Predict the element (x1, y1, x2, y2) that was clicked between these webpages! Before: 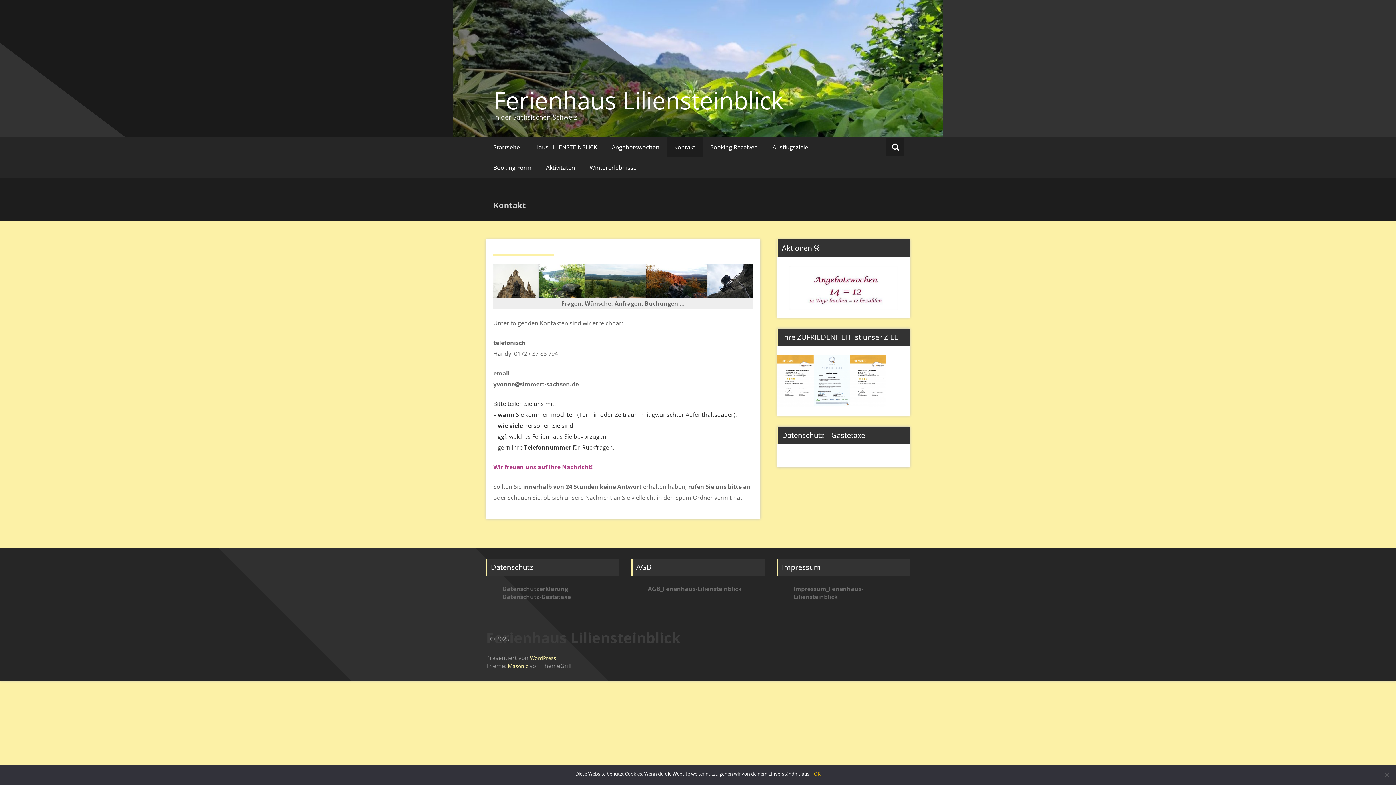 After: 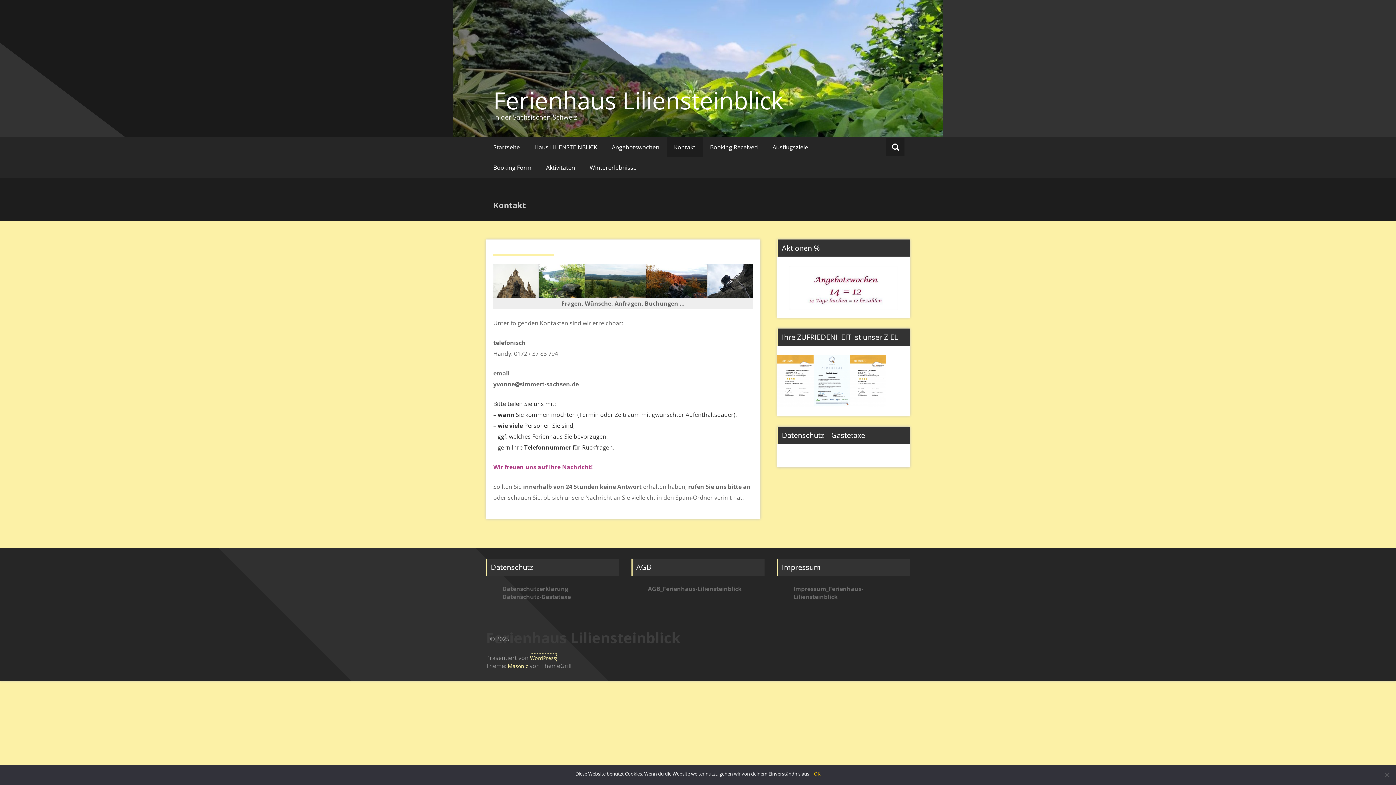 Action: bbox: (530, 654, 556, 662) label: WordPress